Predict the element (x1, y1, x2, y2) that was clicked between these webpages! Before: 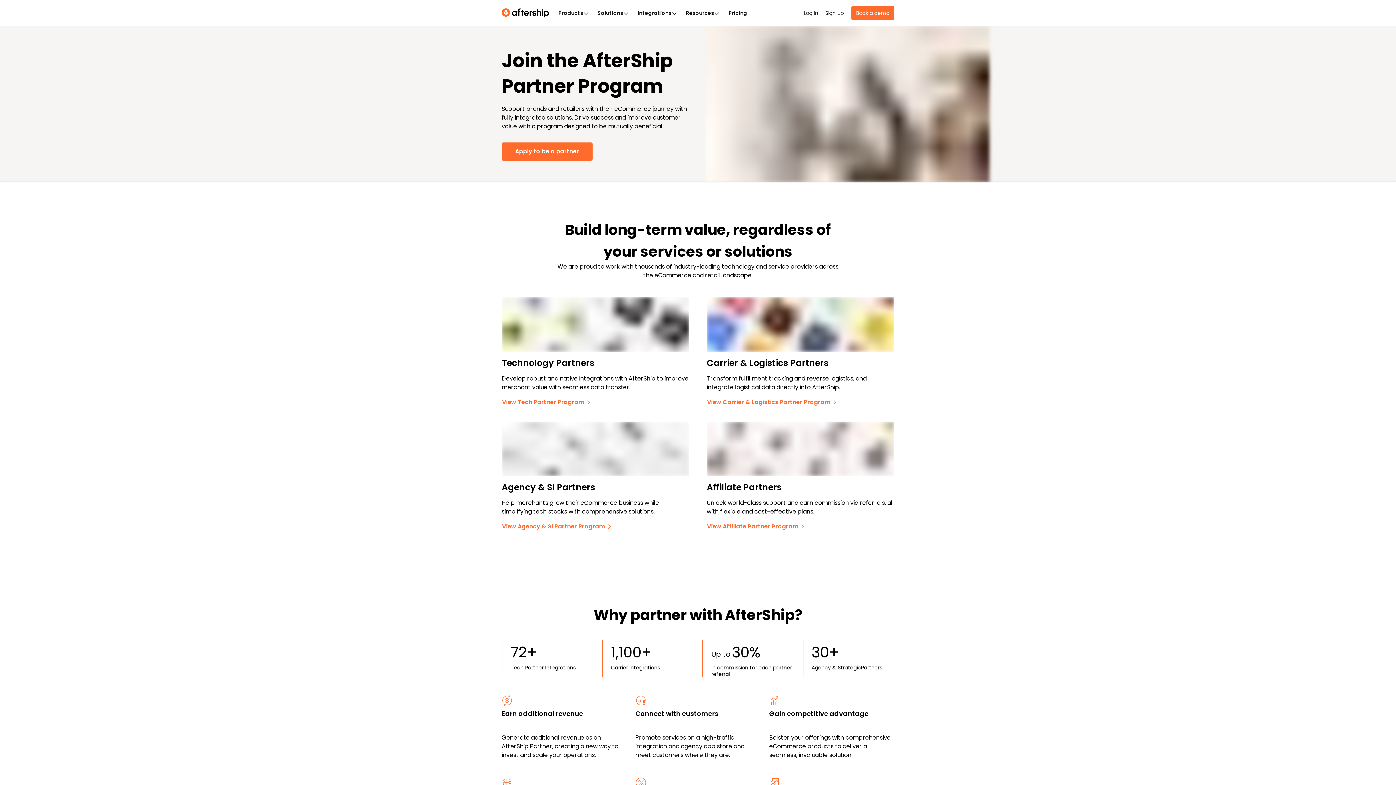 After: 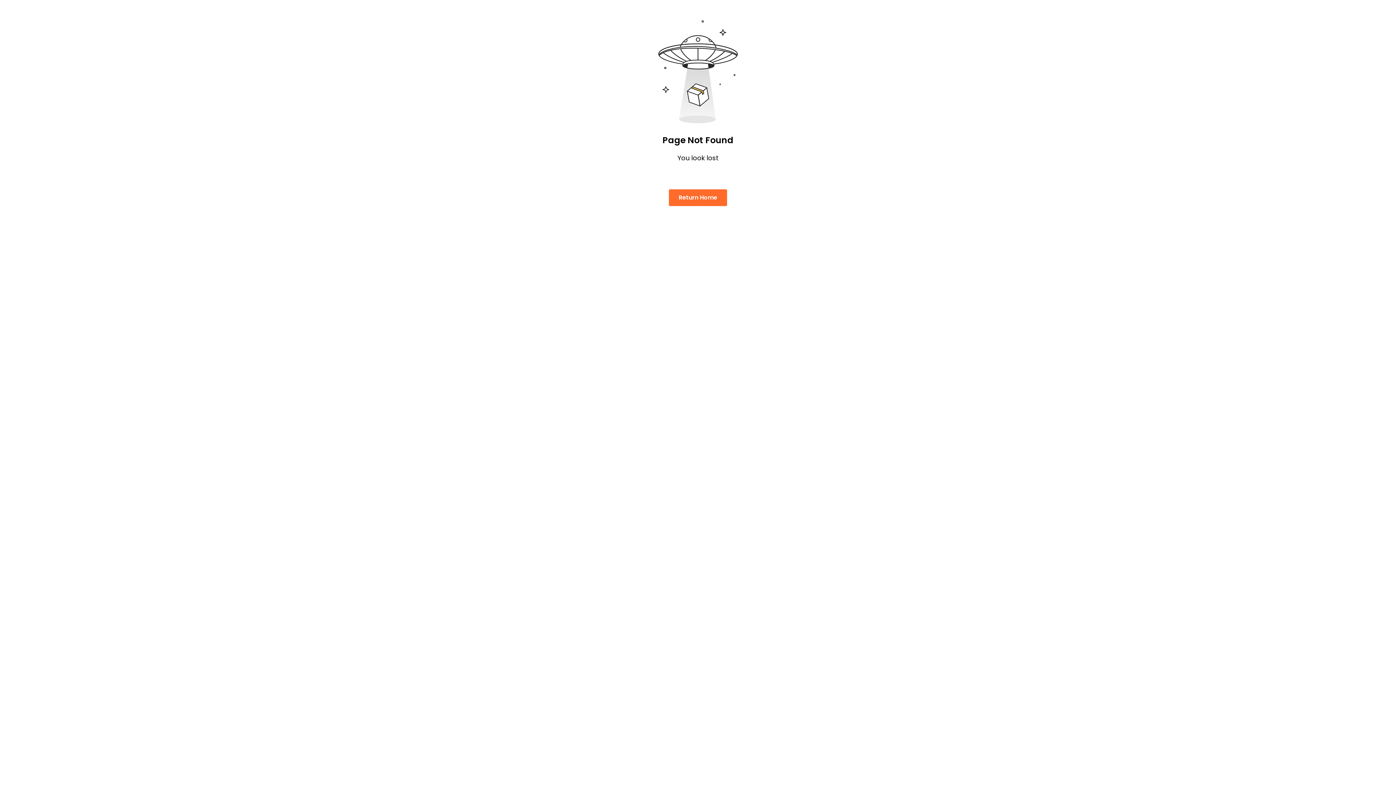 Action: bbox: (501, 522, 612, 531) label: View Agency & SI Partner Program